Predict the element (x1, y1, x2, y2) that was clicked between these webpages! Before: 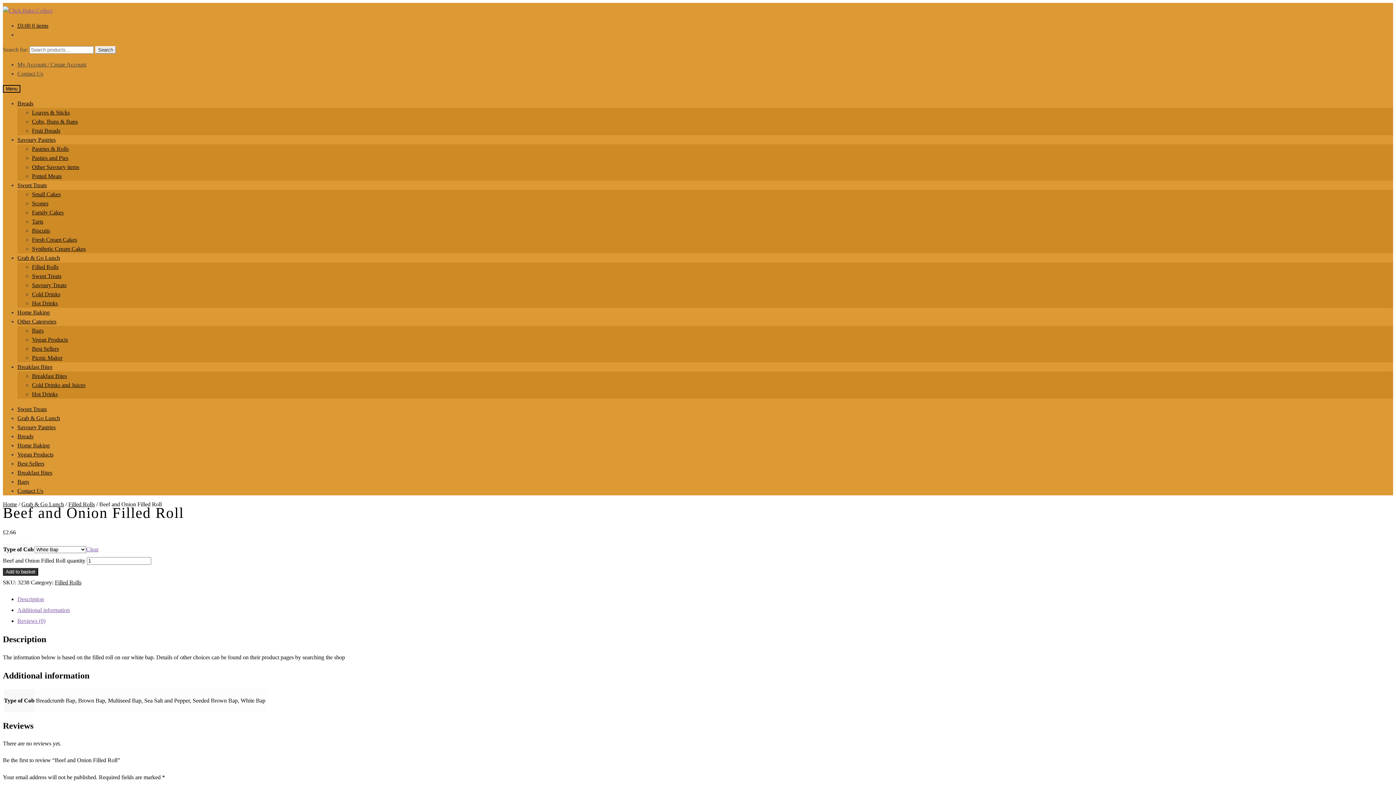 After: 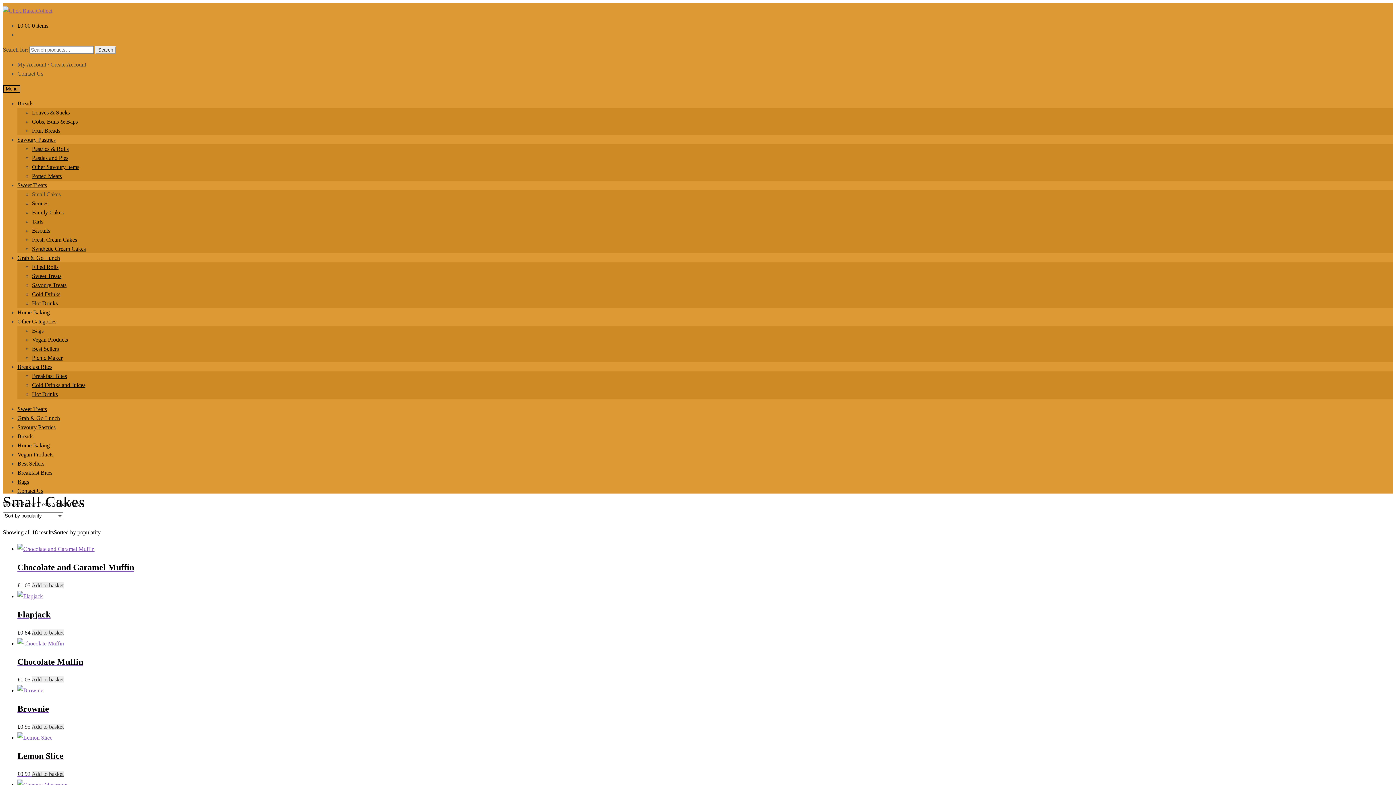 Action: bbox: (32, 191, 60, 197) label: Small Cakes